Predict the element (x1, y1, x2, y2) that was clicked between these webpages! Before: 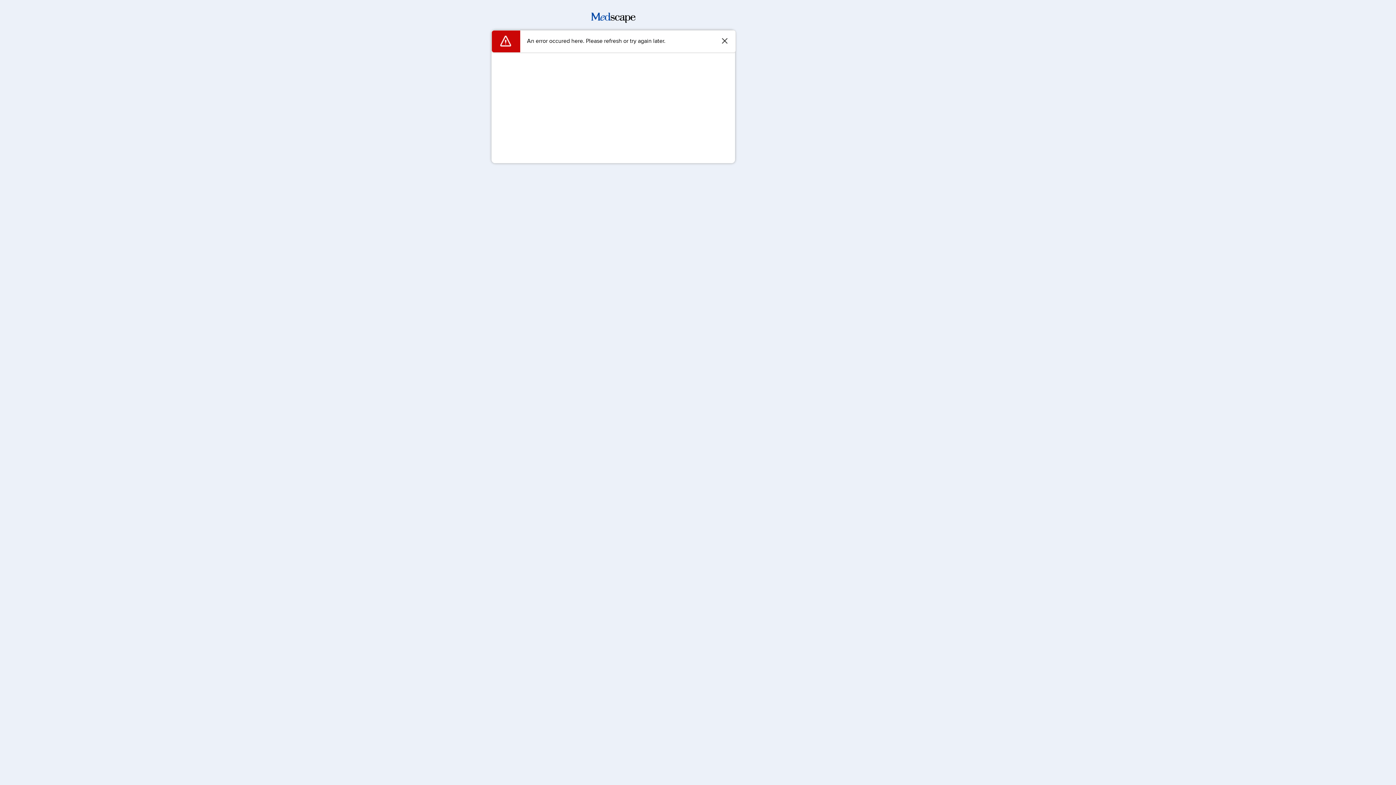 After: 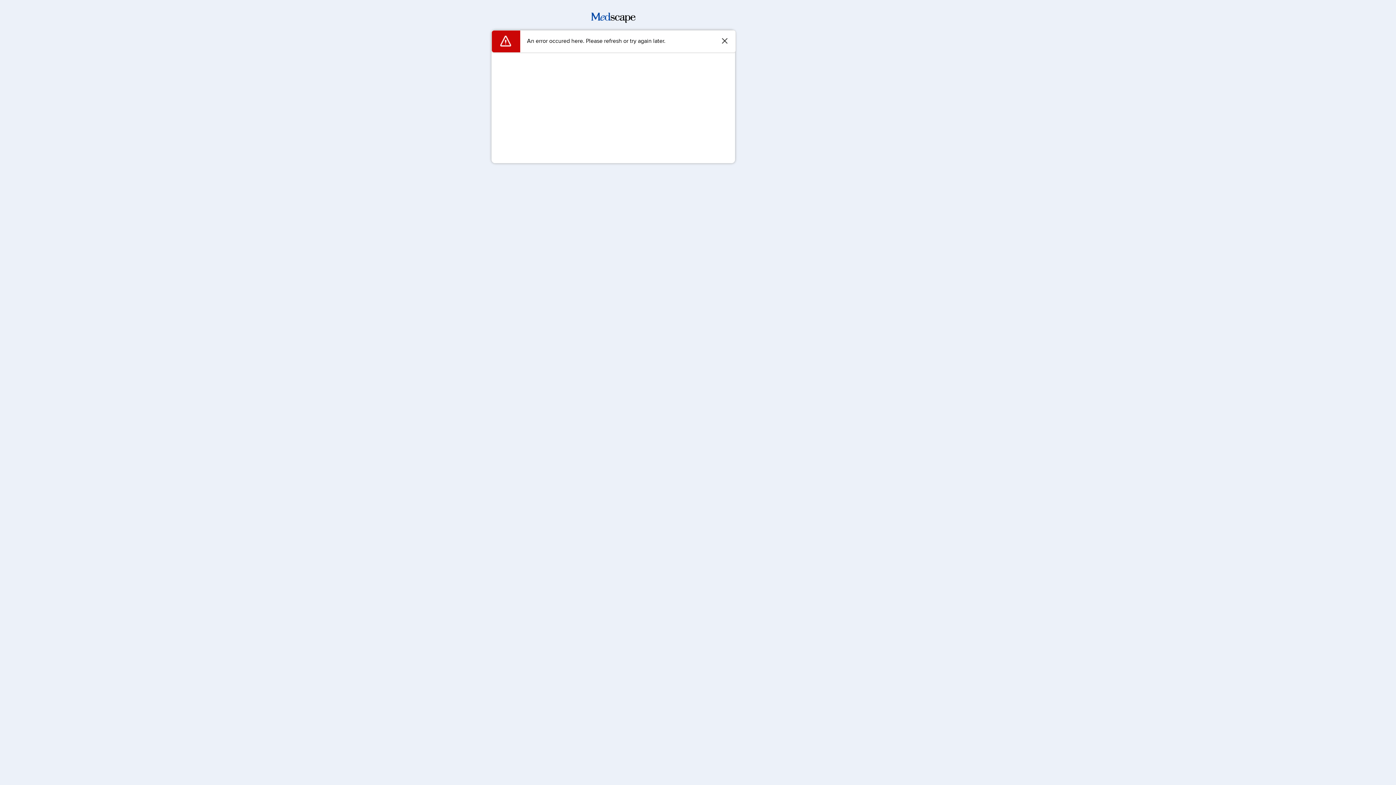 Action: bbox: (591, 17, 635, 24)